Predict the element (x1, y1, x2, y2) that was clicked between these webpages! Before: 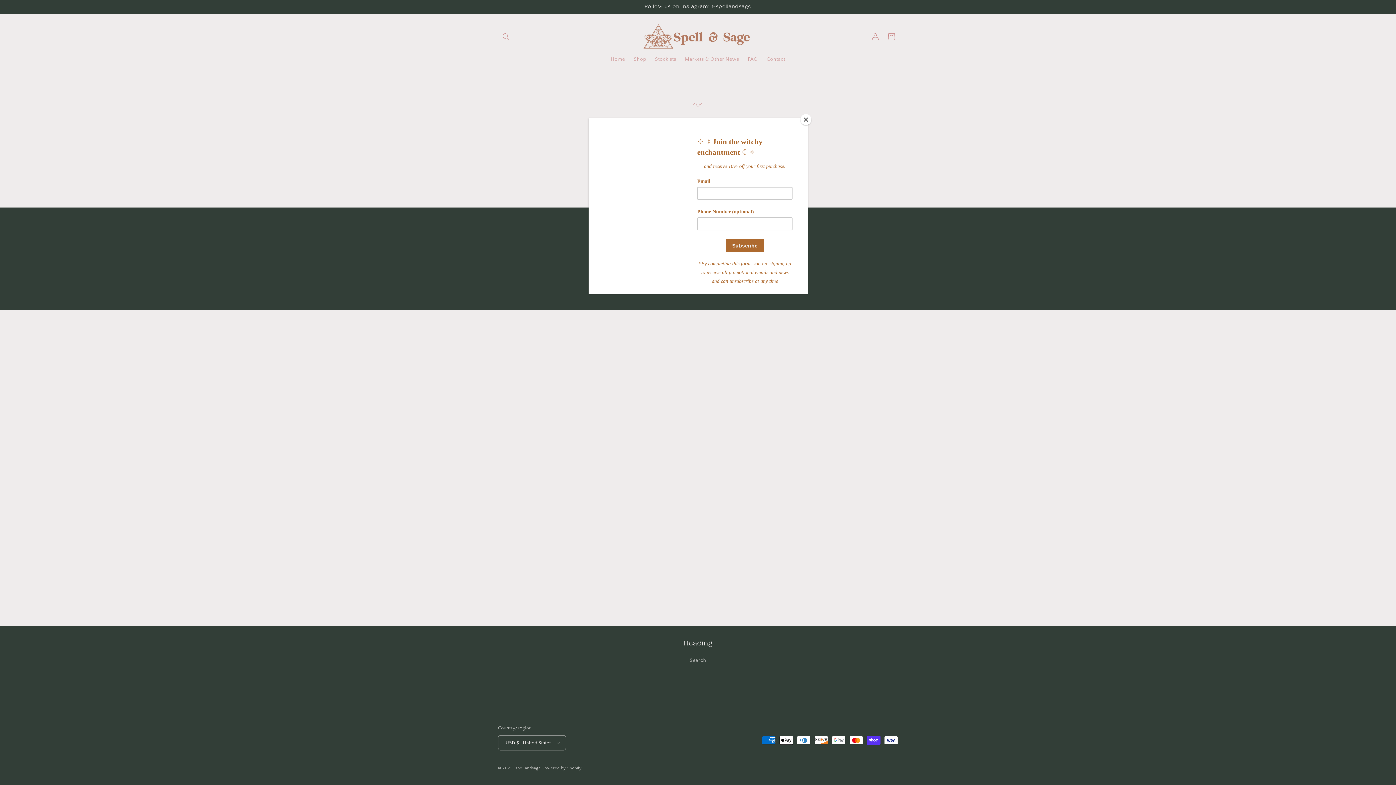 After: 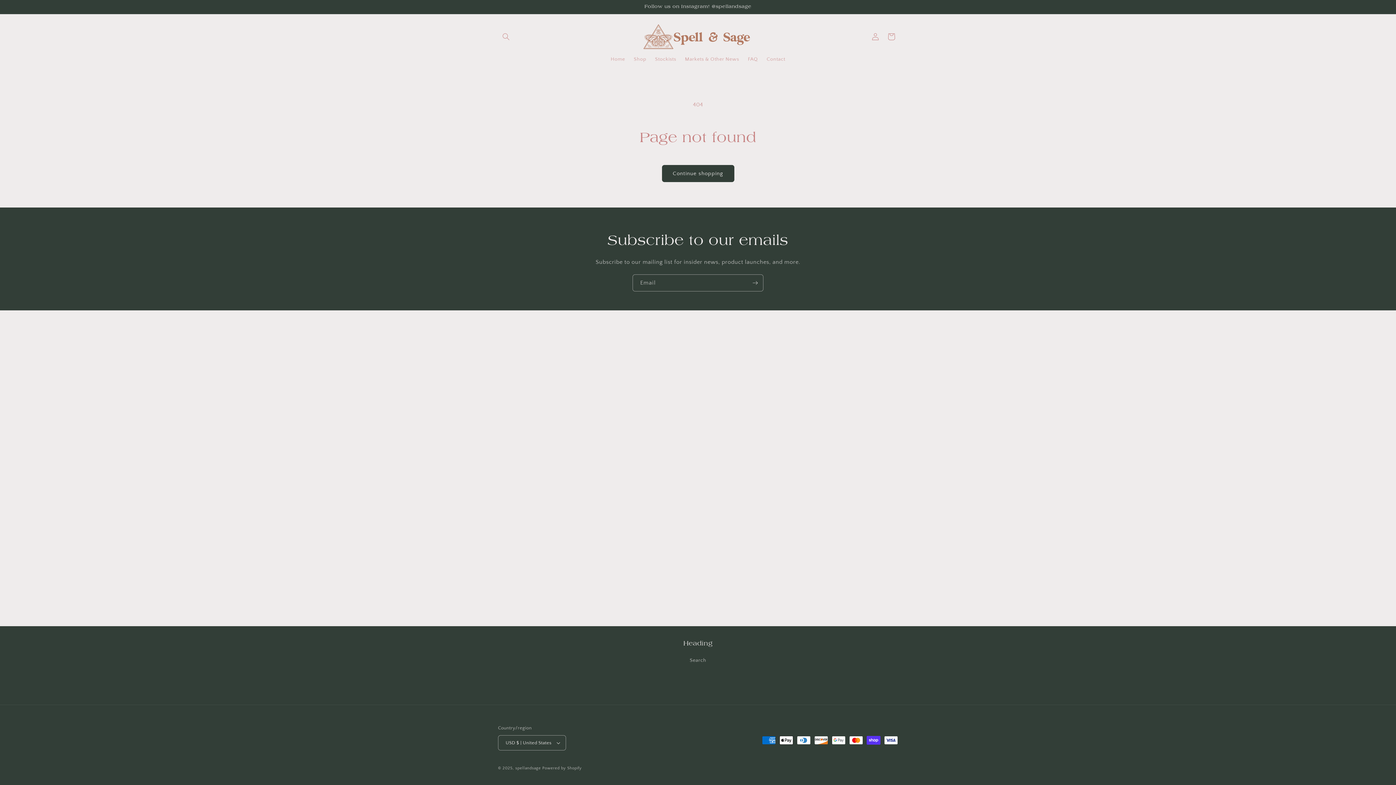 Action: label: Close bbox: (800, 114, 811, 125)